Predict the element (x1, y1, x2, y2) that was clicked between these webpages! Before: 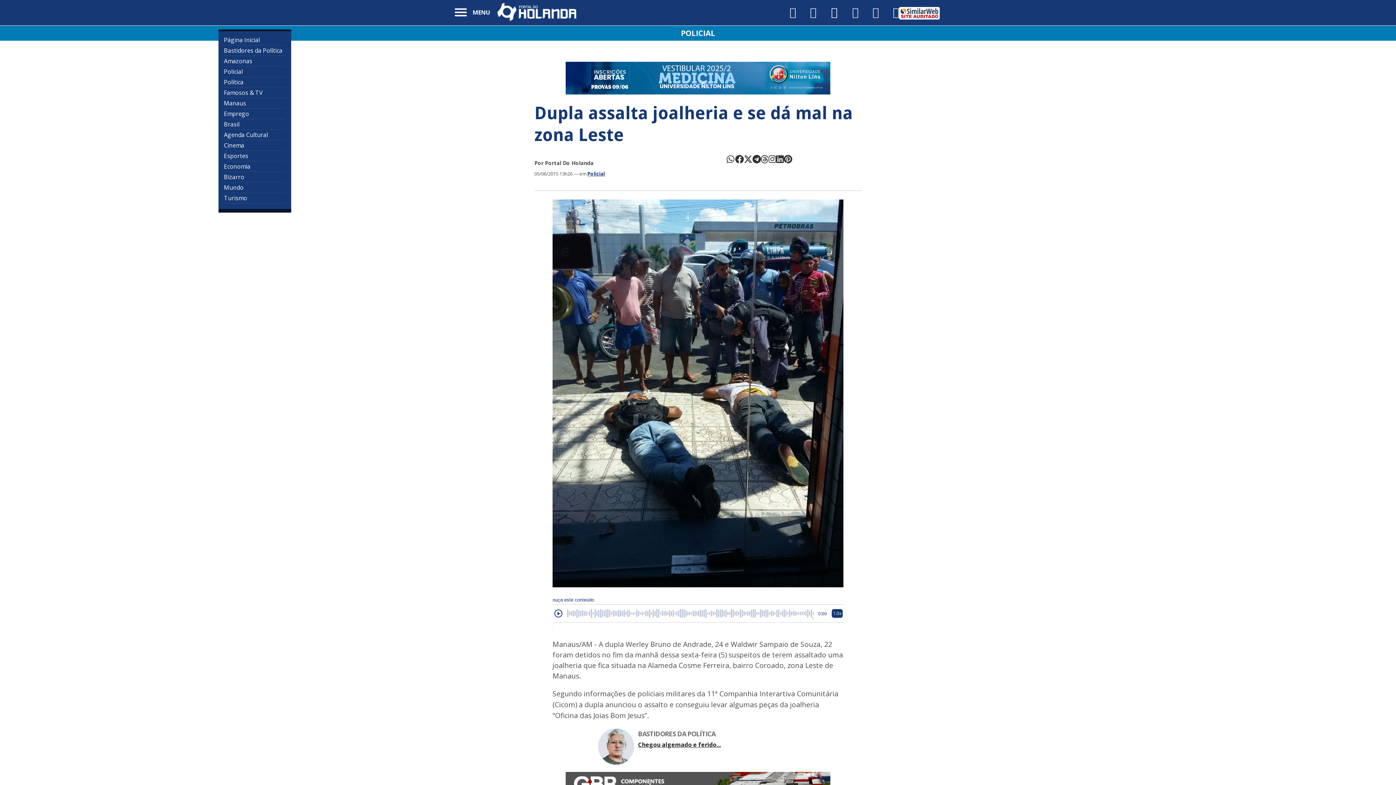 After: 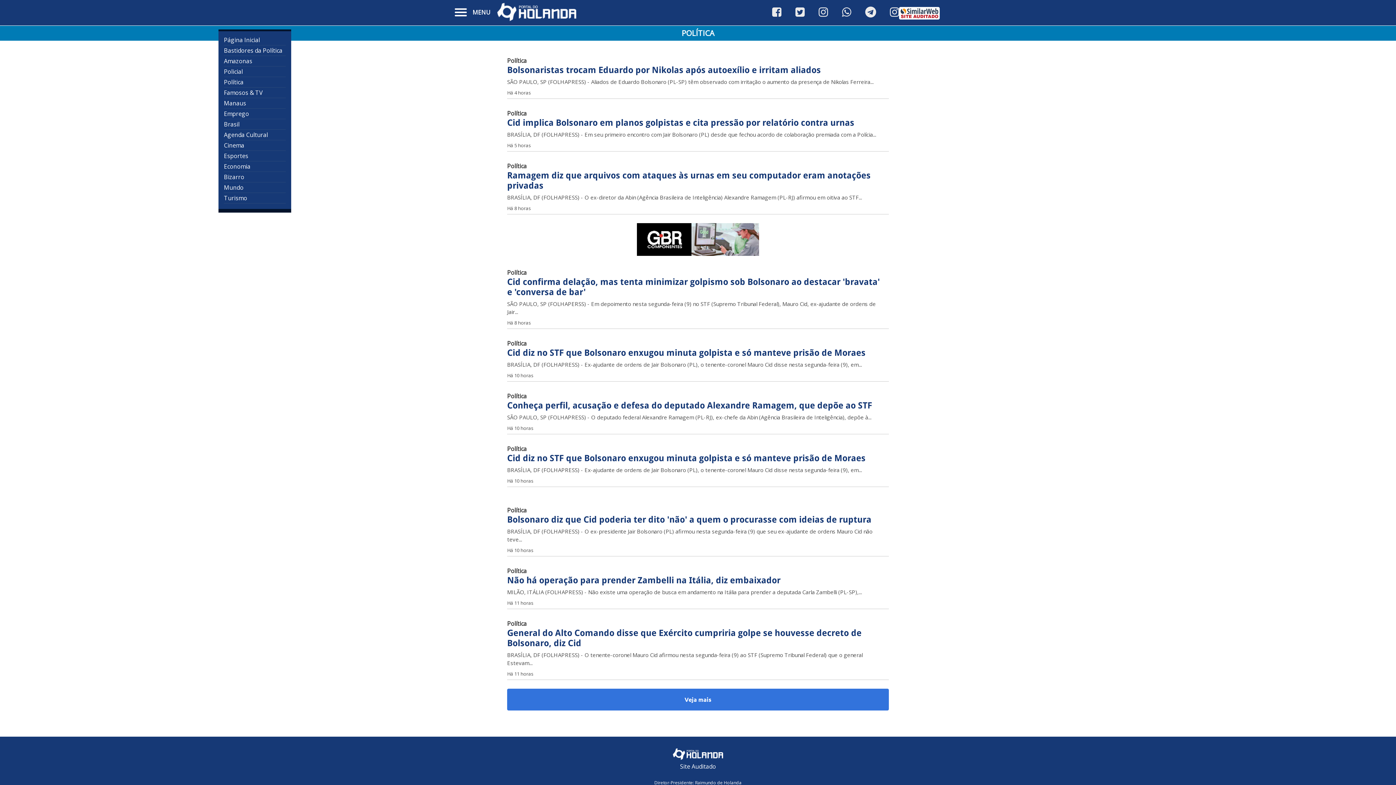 Action: bbox: (224, 77, 285, 87) label: Política